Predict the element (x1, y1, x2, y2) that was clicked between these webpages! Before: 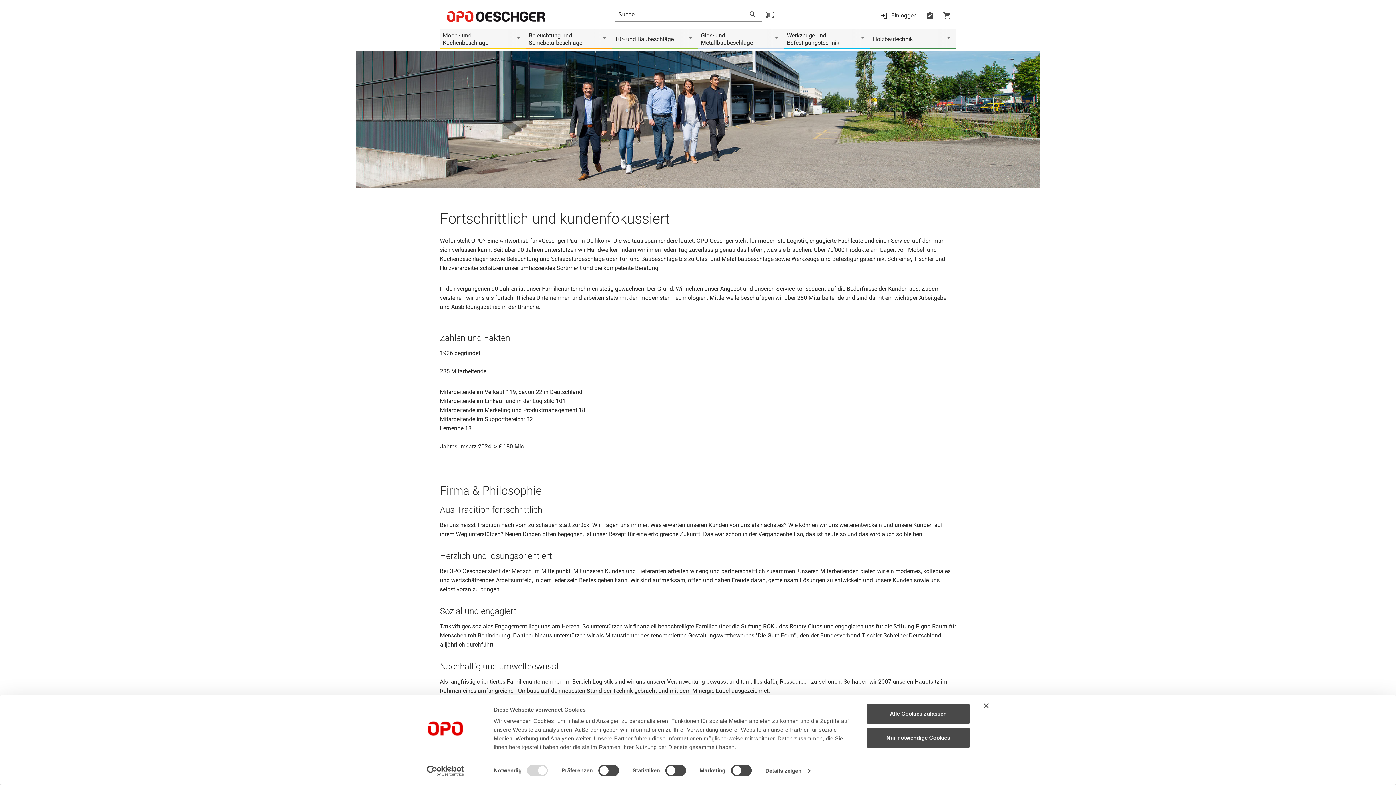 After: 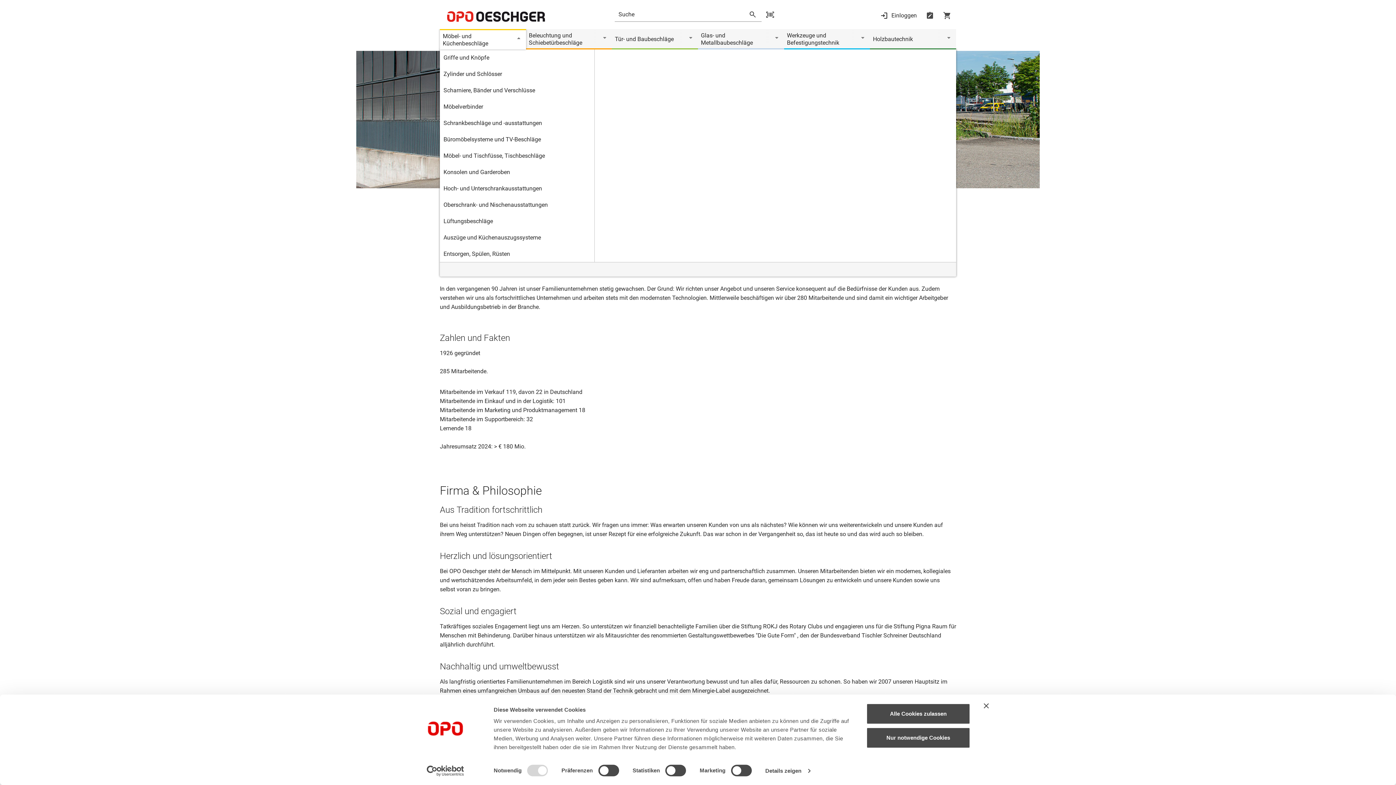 Action: bbox: (507, 28, 526, 47)